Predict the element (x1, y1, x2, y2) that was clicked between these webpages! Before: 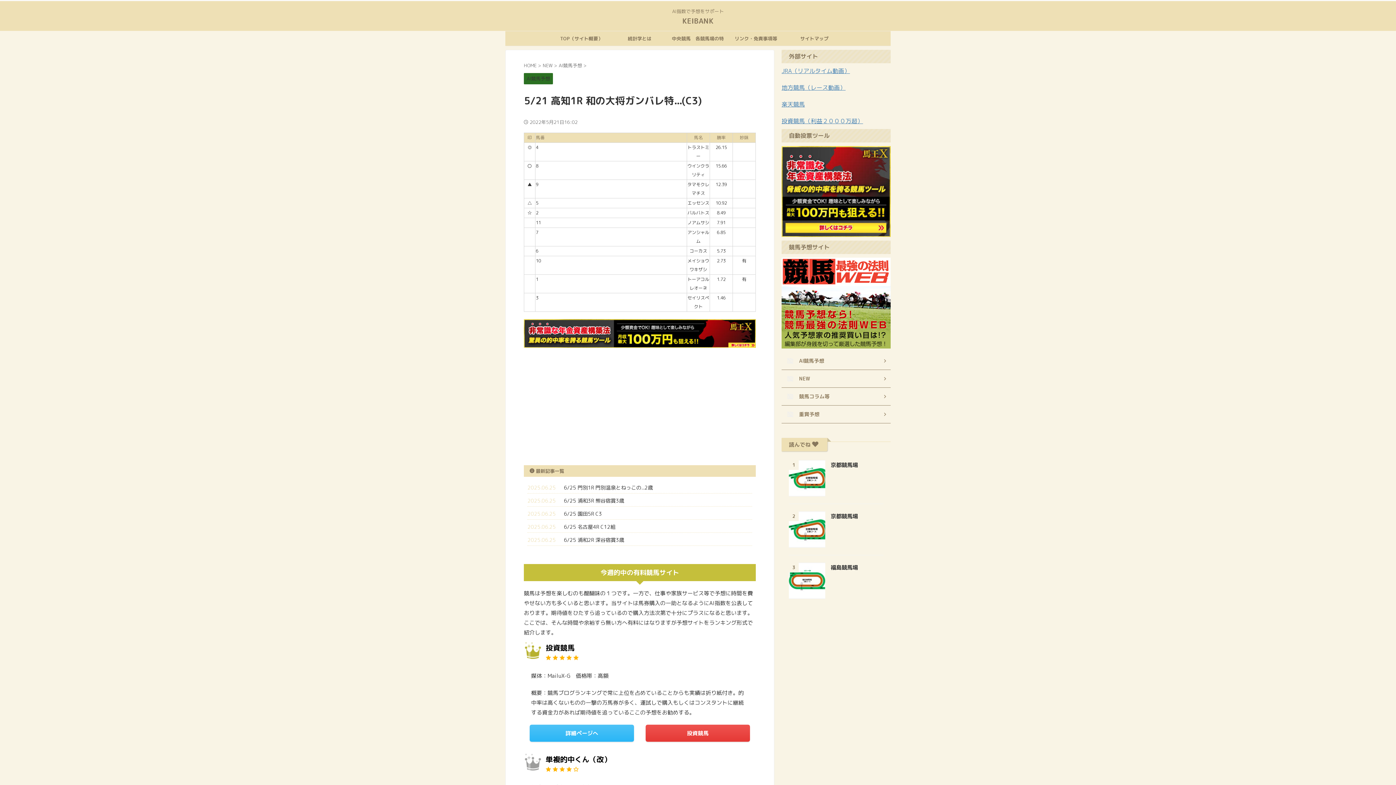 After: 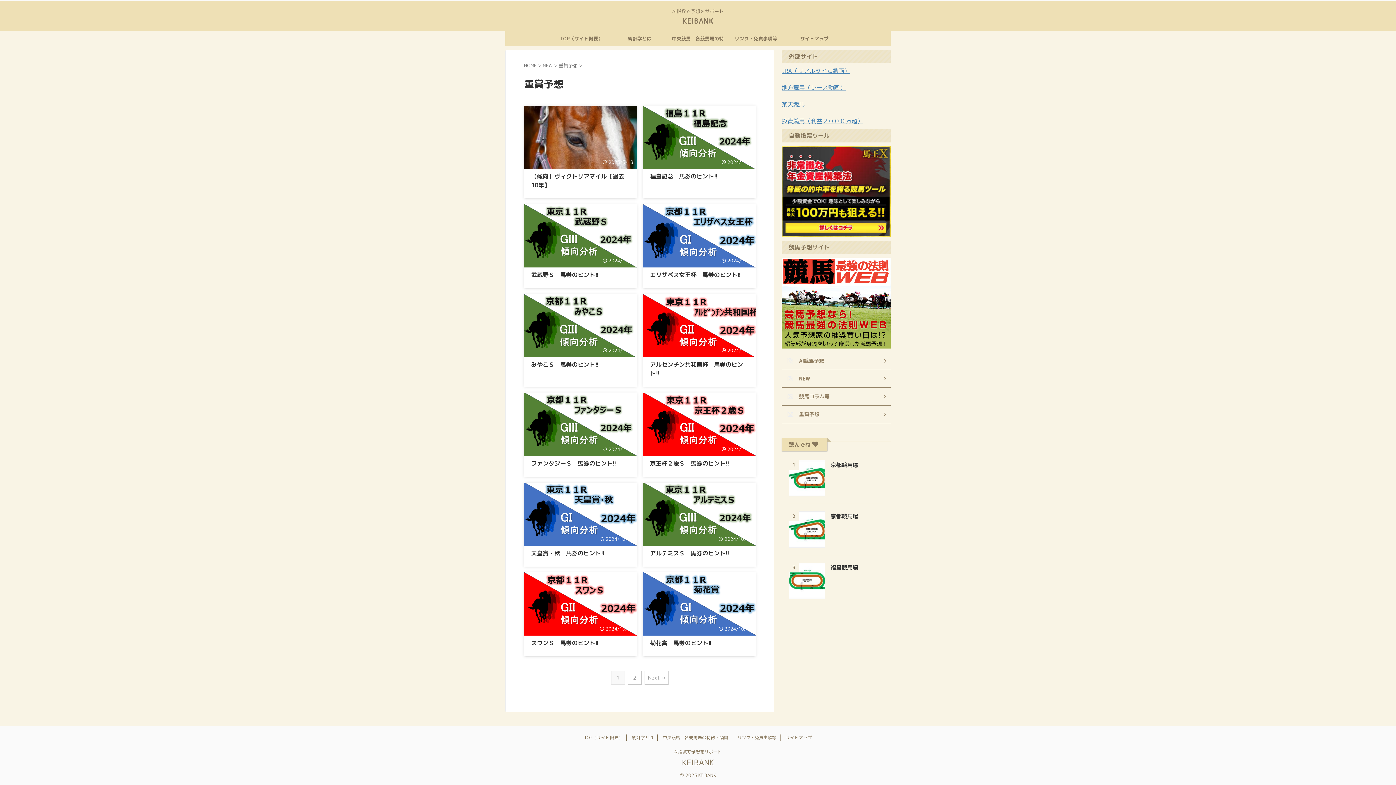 Action: label: 重賞予想 bbox: (781, 405, 890, 423)